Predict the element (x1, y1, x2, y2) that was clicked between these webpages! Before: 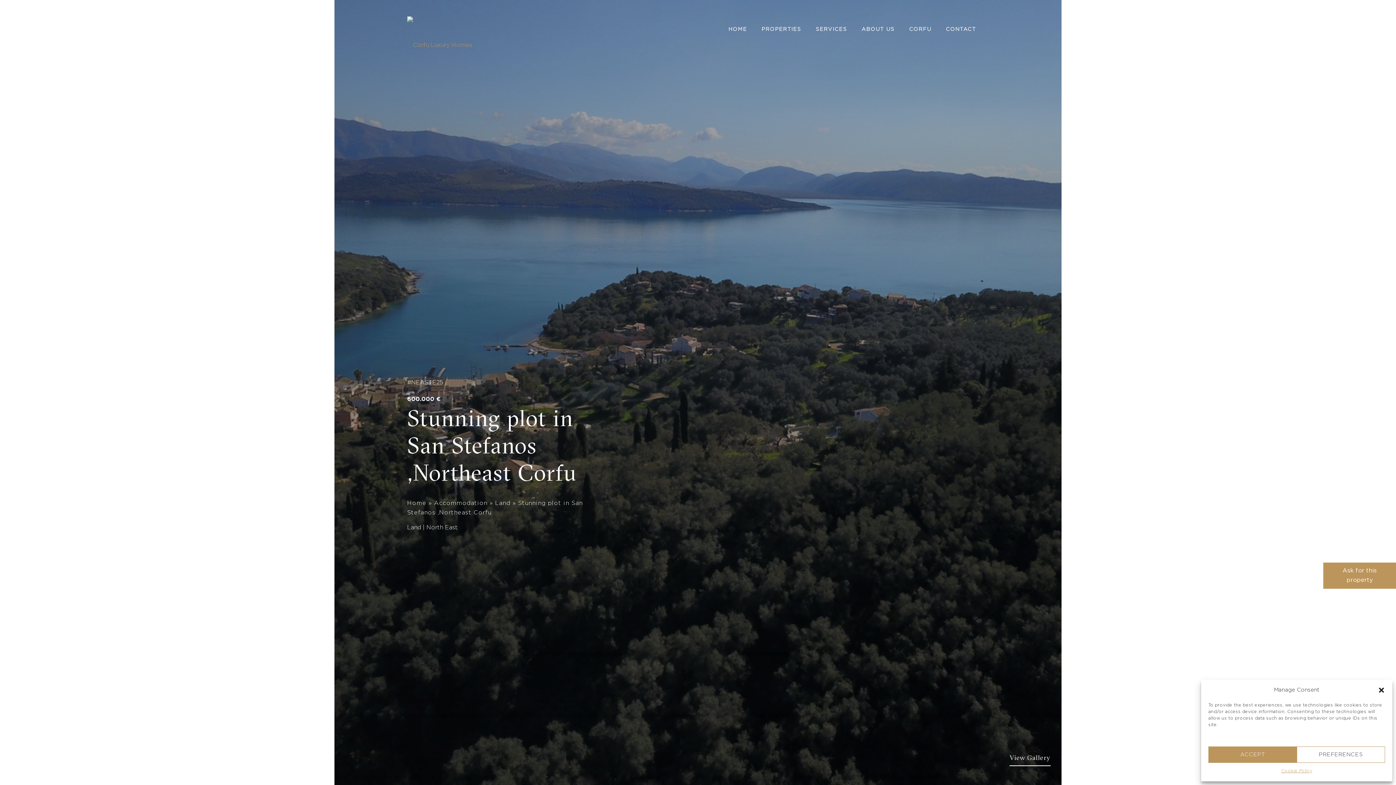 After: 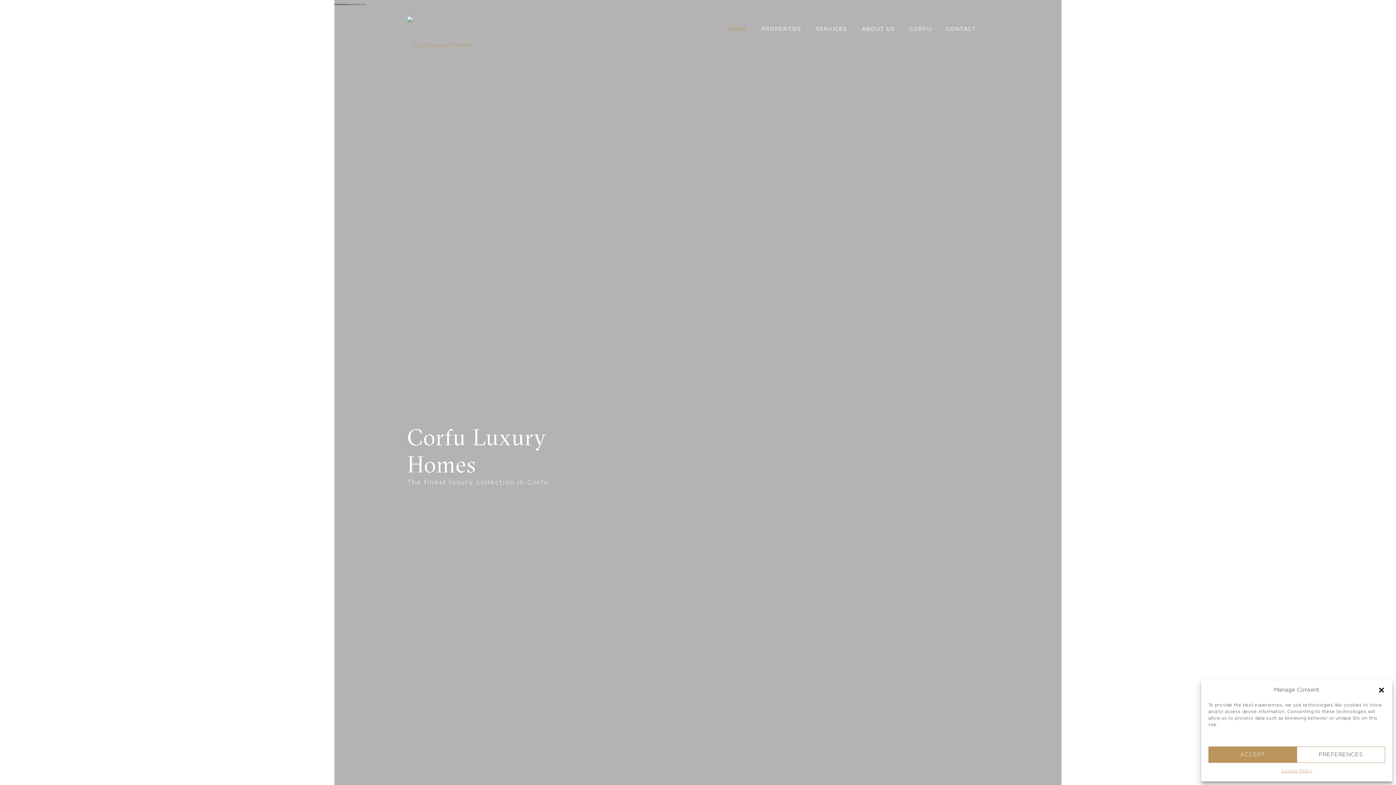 Action: bbox: (407, 16, 472, 41)